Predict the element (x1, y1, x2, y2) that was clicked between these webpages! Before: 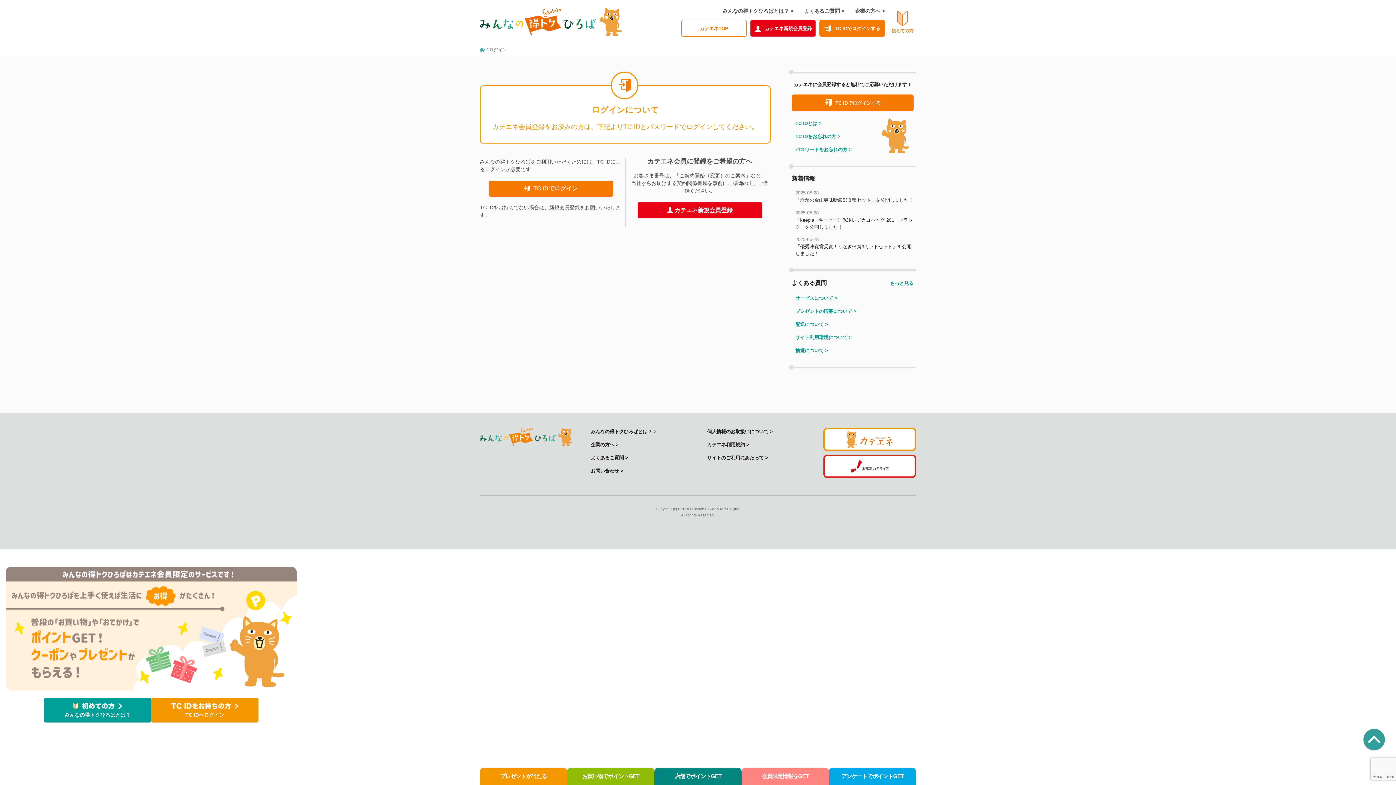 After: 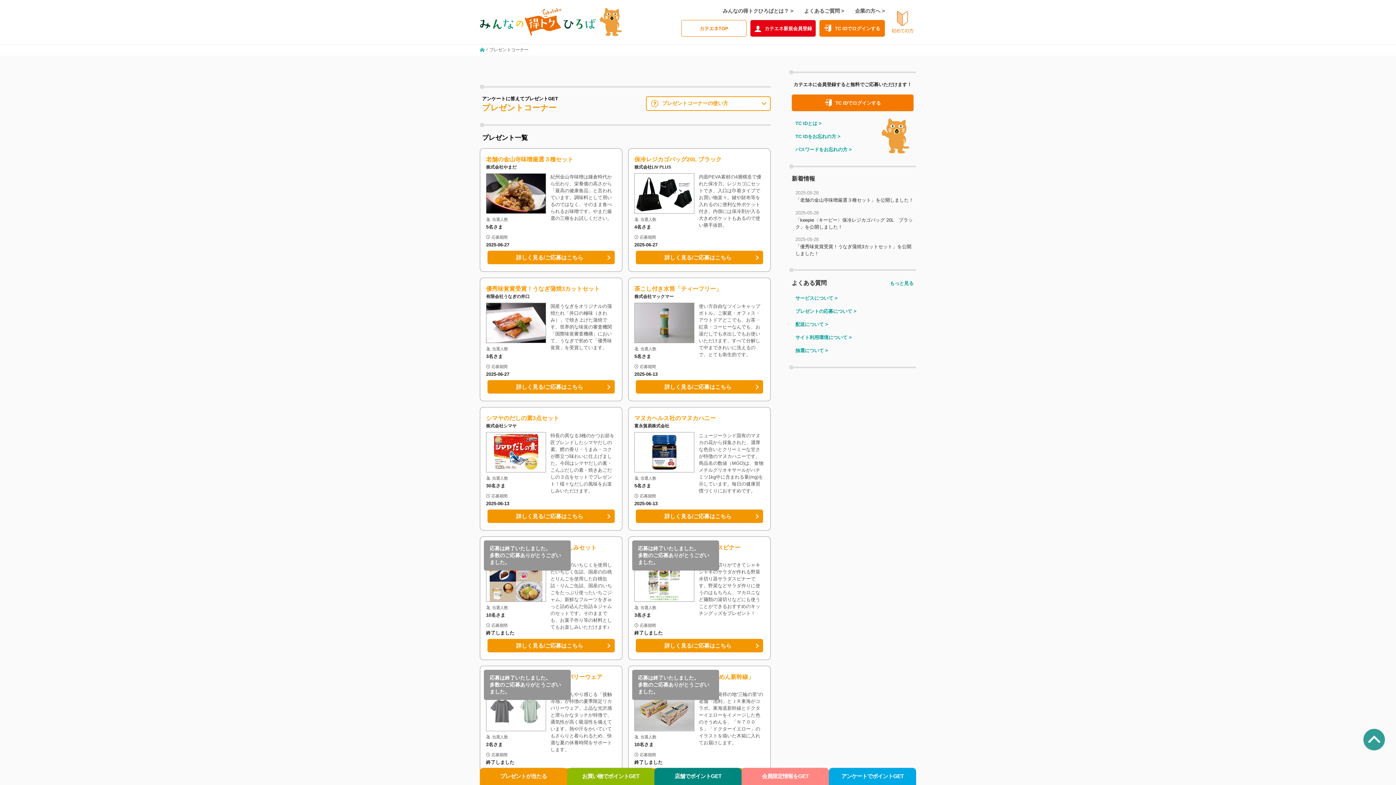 Action: bbox: (480, 768, 567, 785) label: プレゼントが当たる